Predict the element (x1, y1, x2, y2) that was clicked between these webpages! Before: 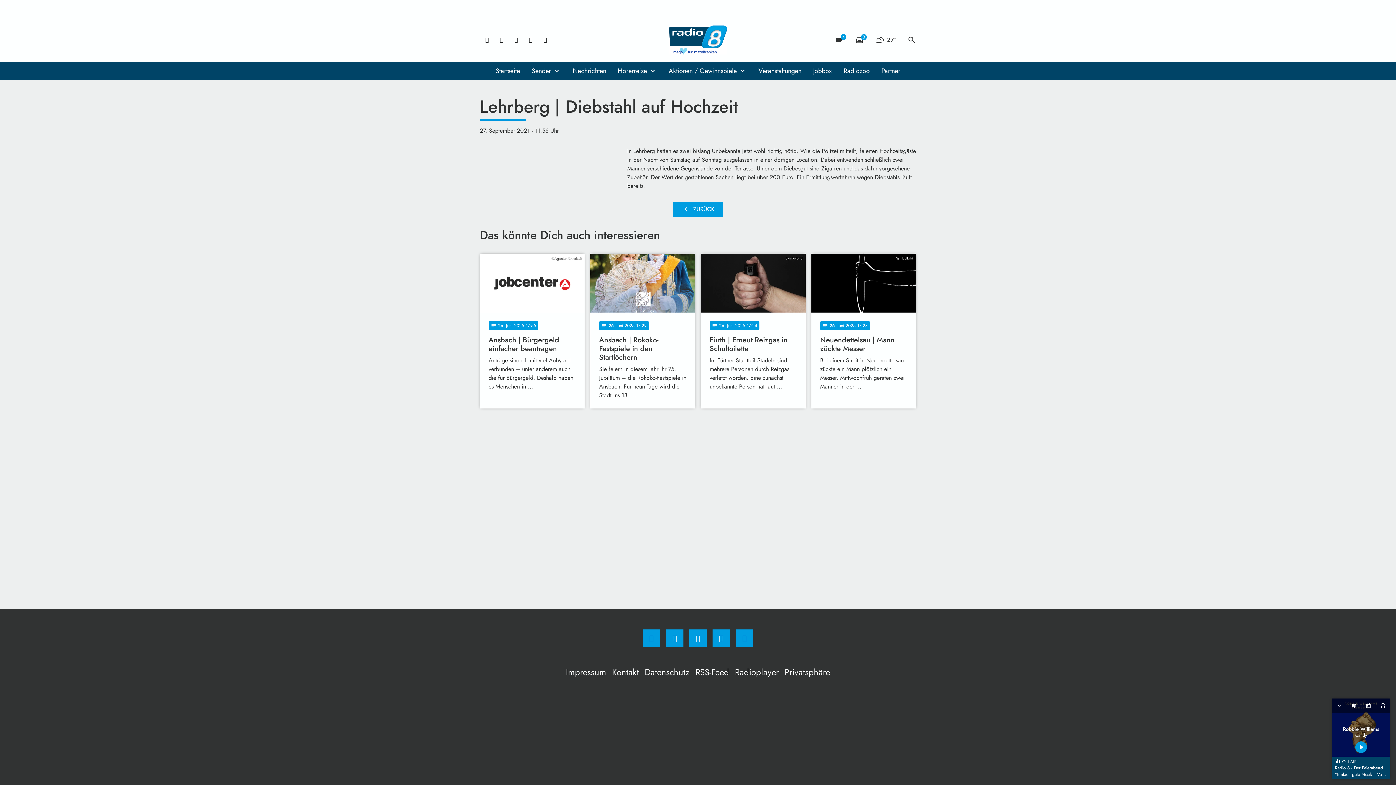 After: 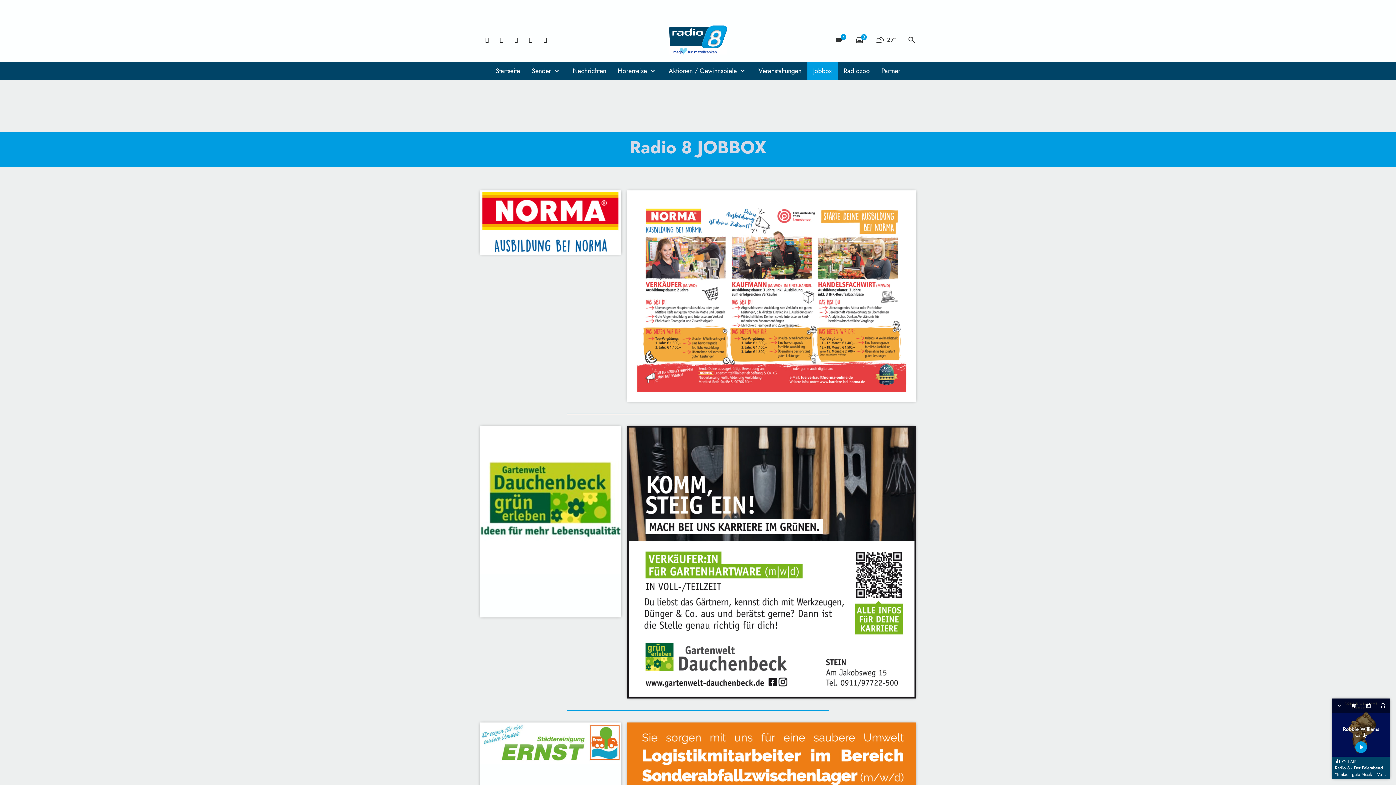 Action: label: Jobbox bbox: (807, 61, 838, 80)